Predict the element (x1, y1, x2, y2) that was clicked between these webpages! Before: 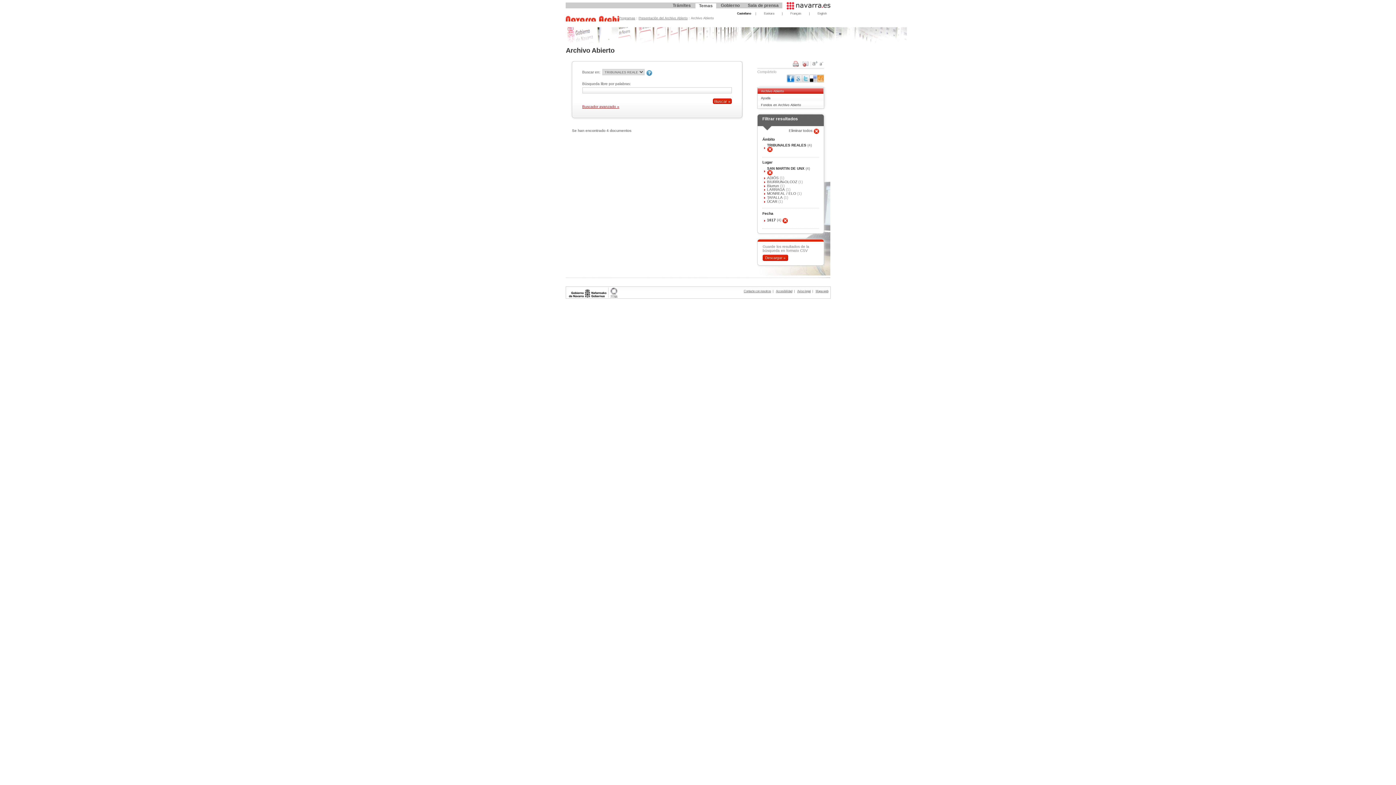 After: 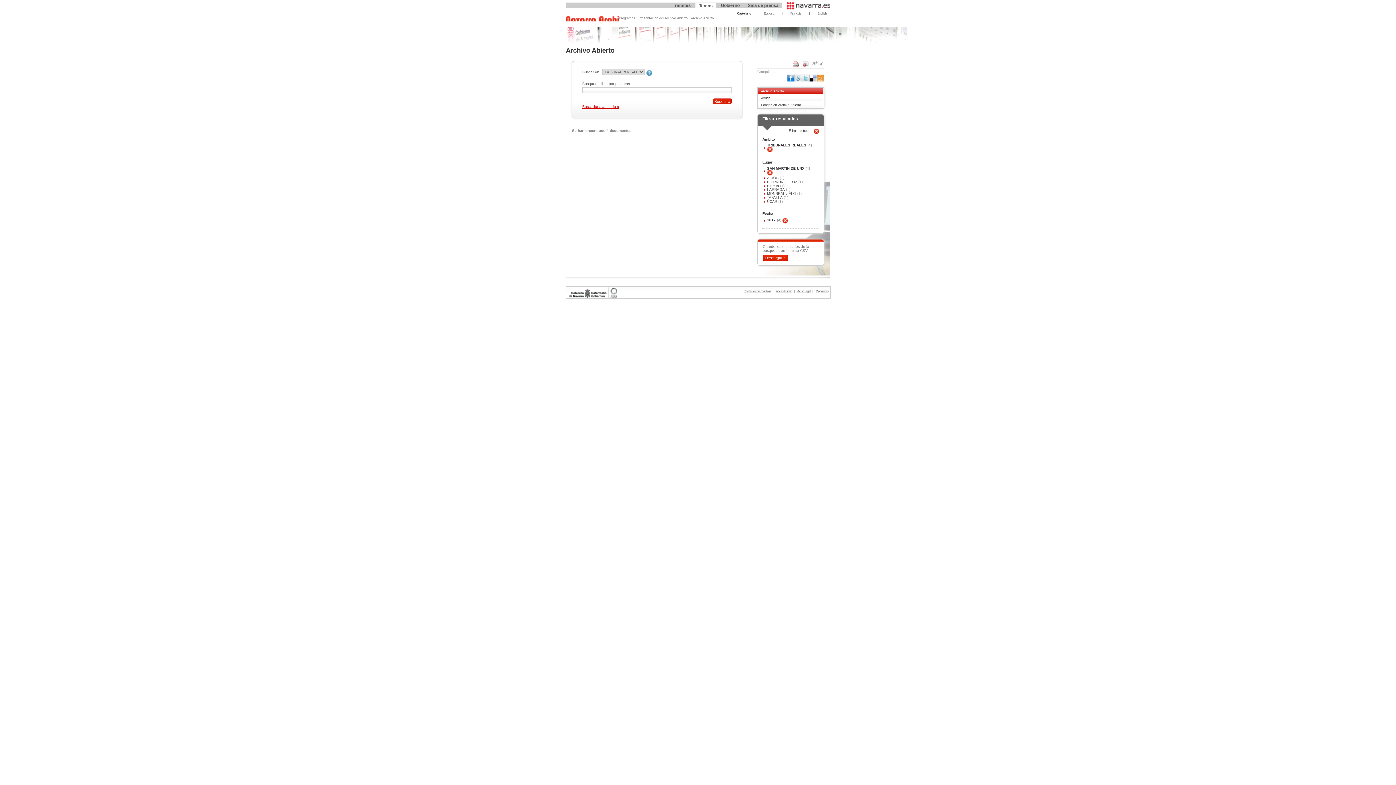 Action: bbox: (794, 79, 802, 83)